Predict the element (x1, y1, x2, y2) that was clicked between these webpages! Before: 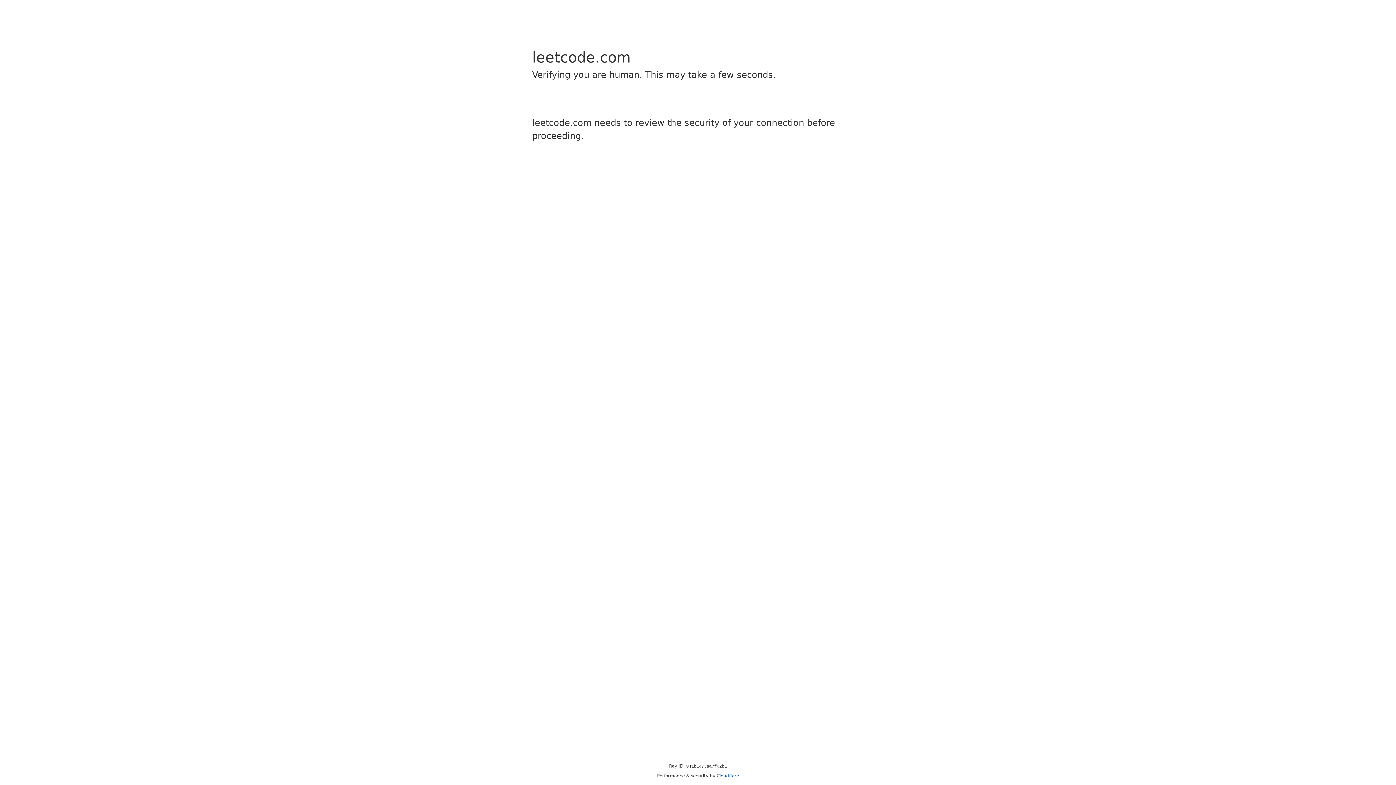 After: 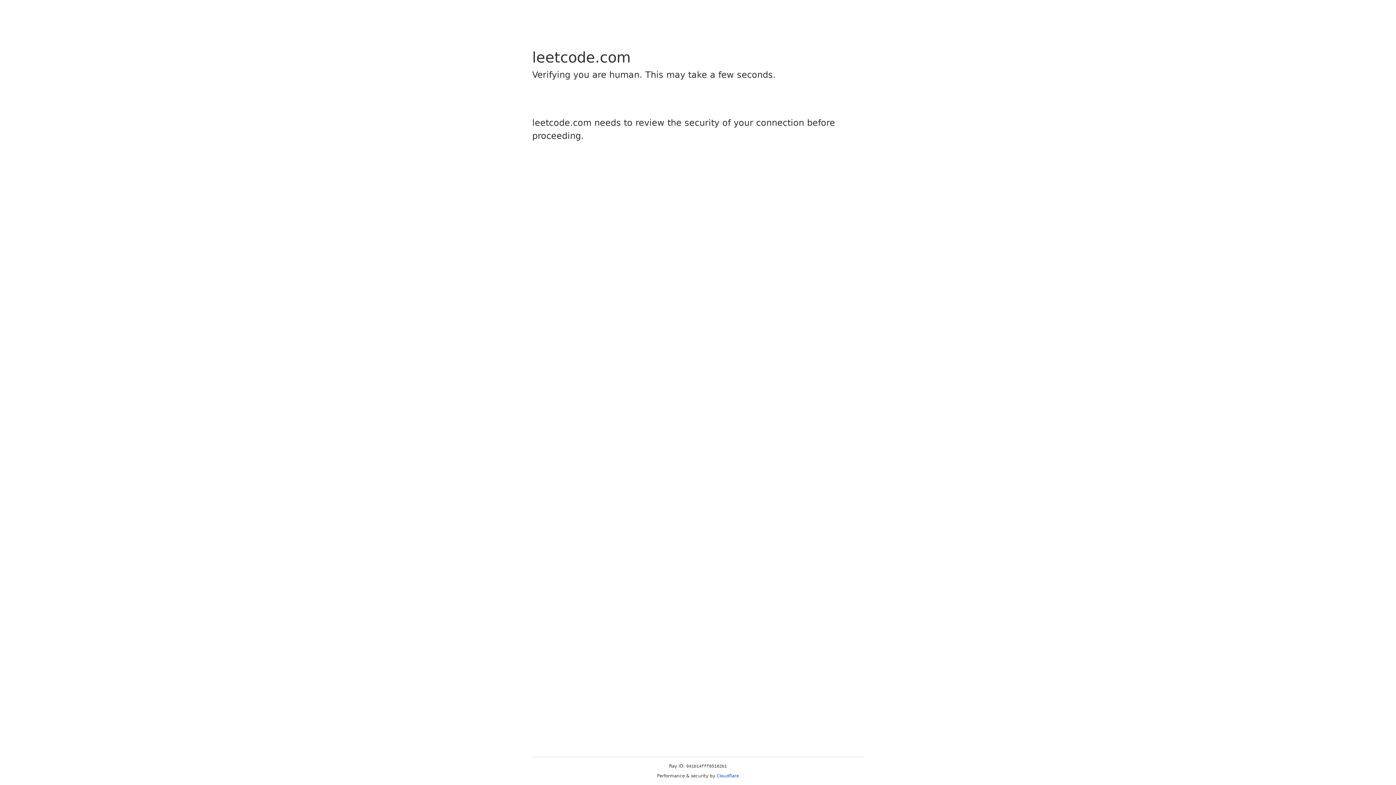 Action: label: Cloudflare bbox: (716, 773, 739, 778)